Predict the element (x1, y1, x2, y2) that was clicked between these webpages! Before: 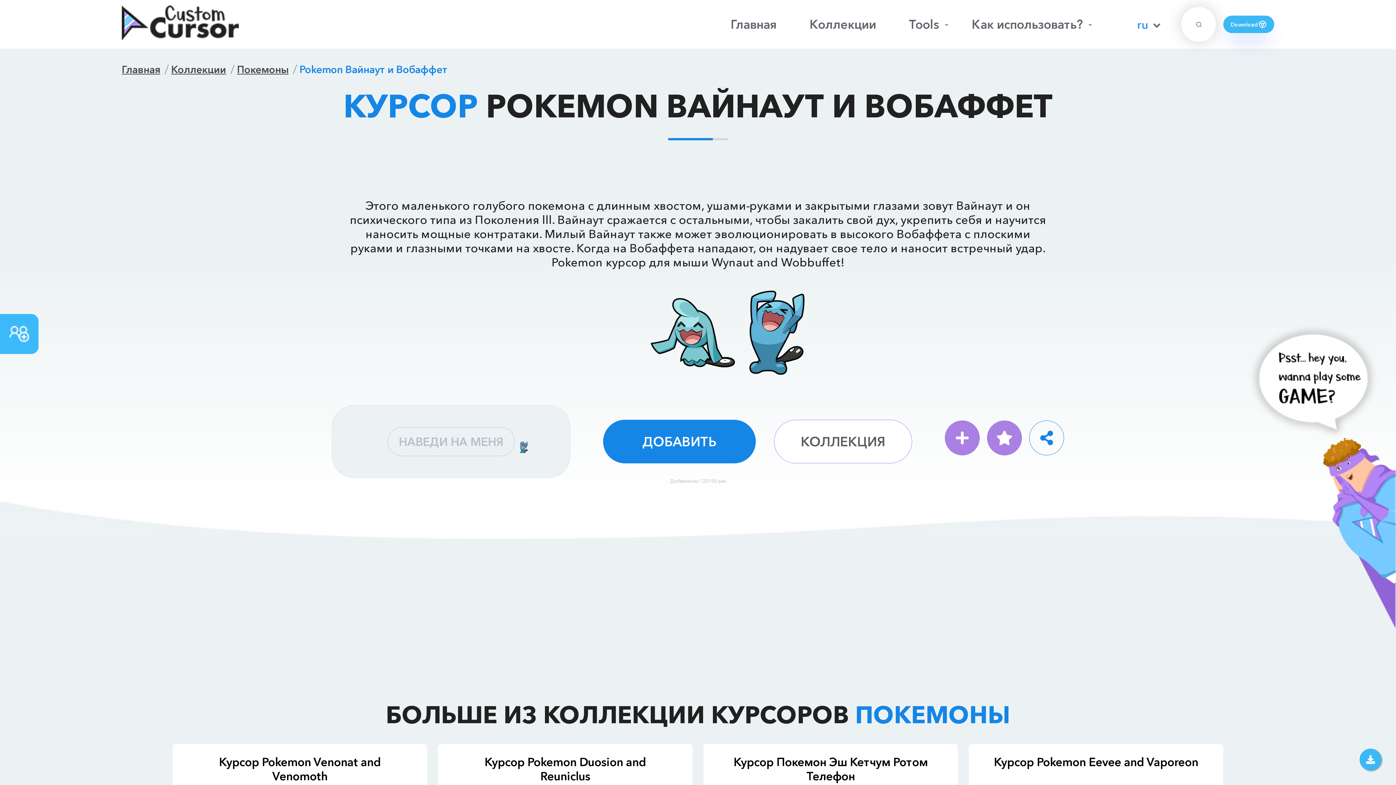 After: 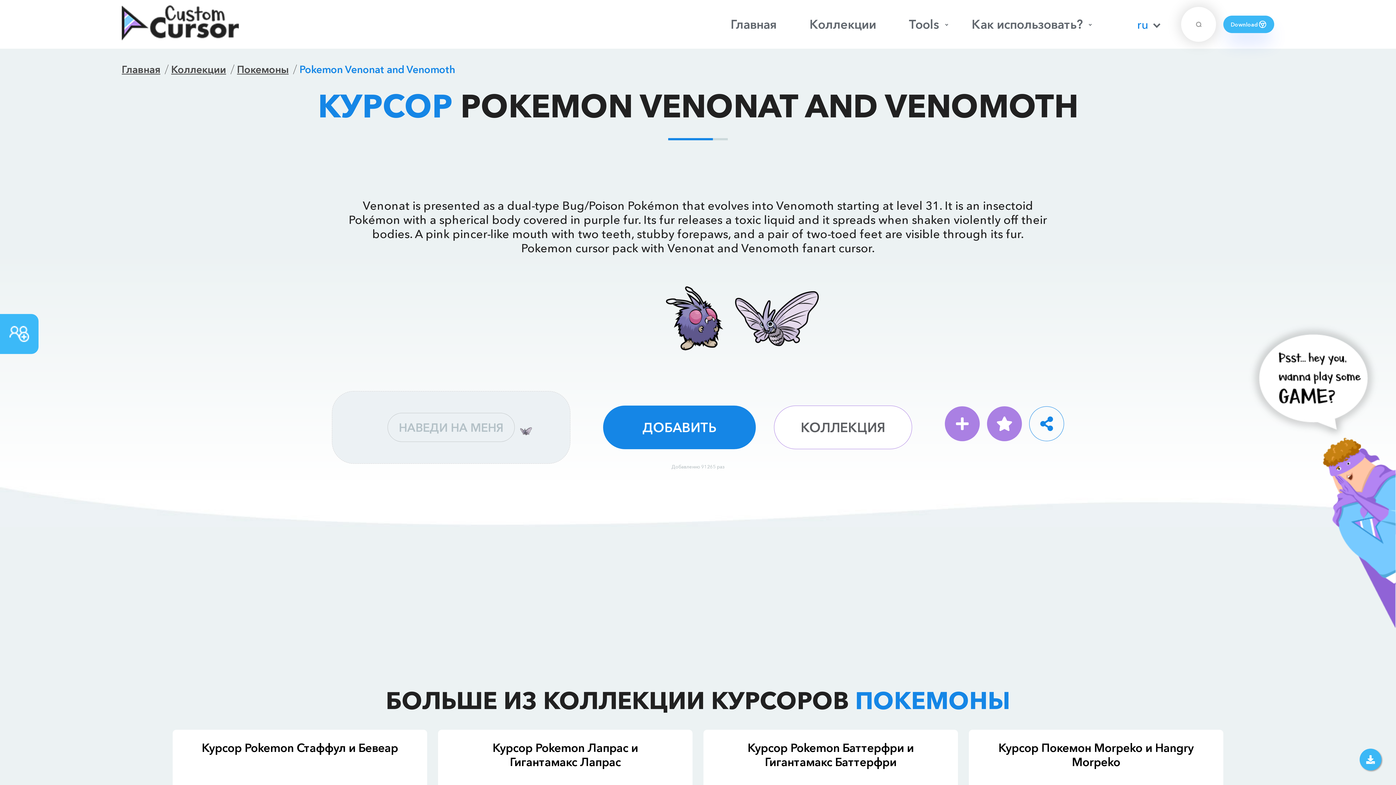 Action: bbox: (219, 755, 380, 783) label: Курсор Pokemon Venonat and Venomoth